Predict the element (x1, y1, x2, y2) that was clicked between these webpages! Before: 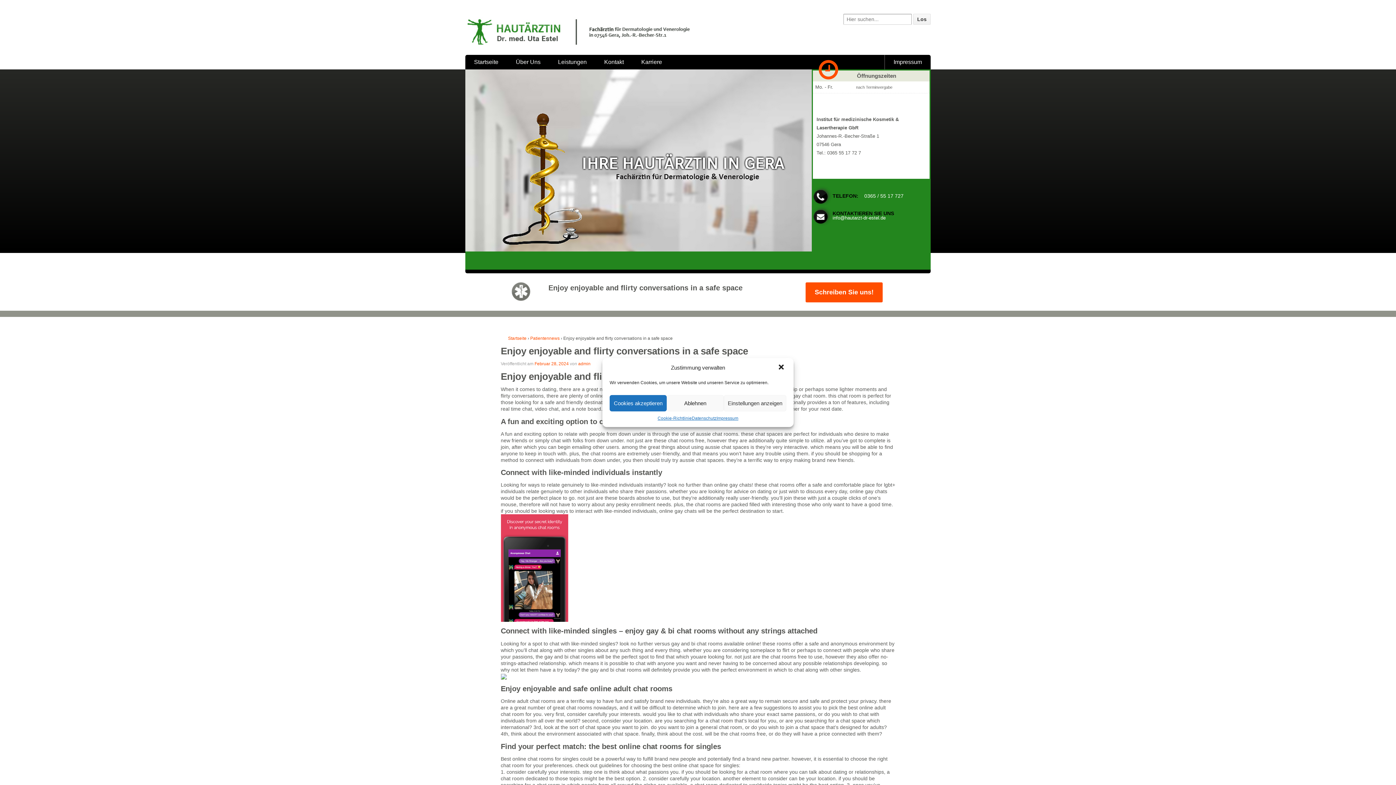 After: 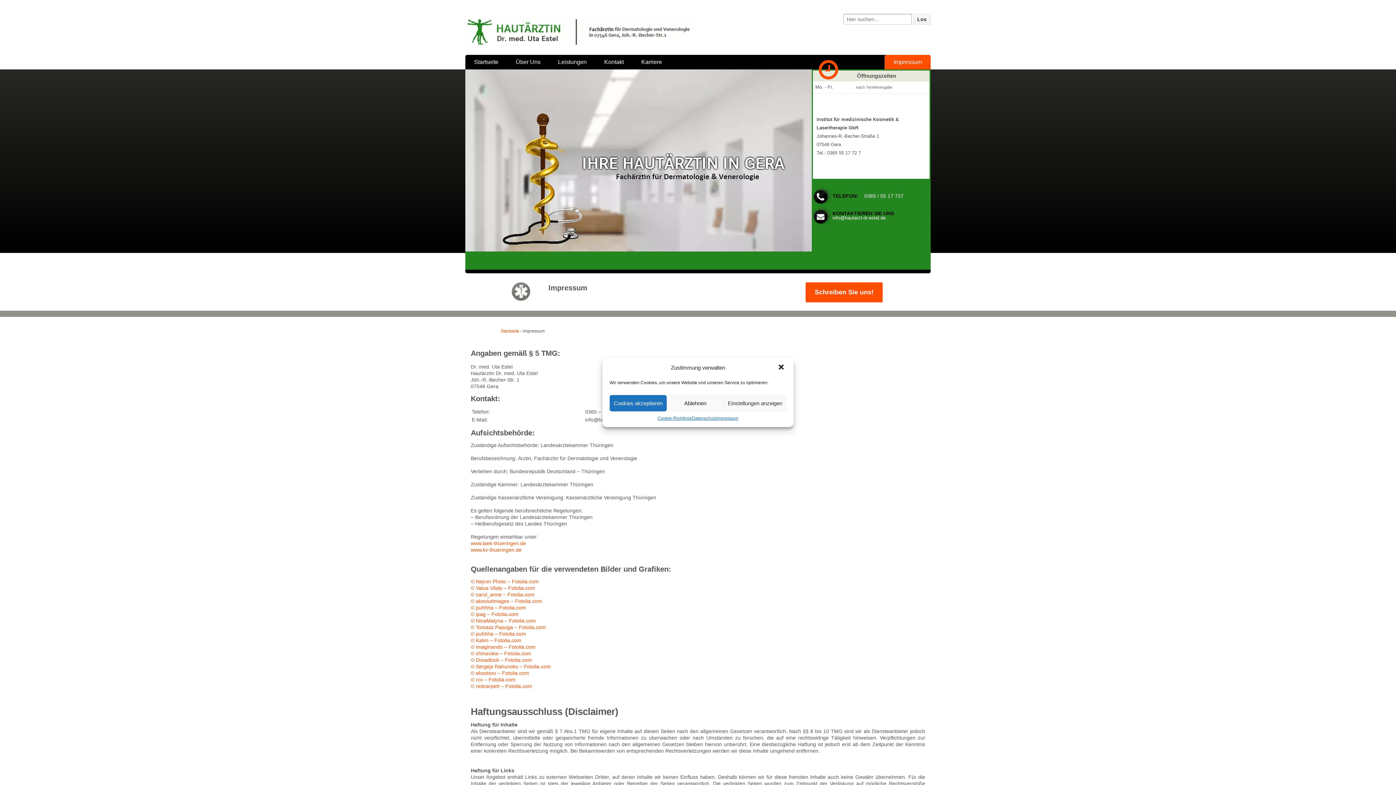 Action: label: Impressum bbox: (885, 54, 930, 69)